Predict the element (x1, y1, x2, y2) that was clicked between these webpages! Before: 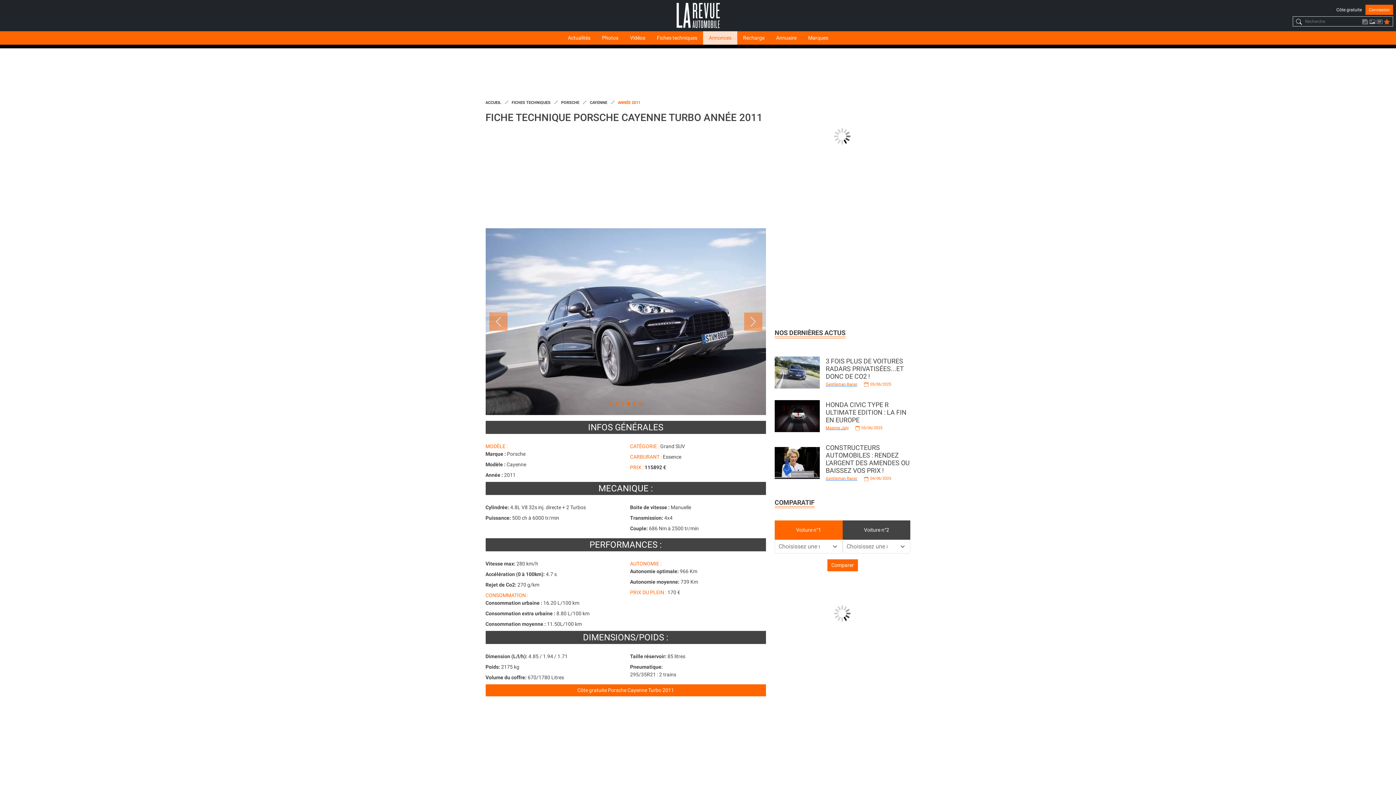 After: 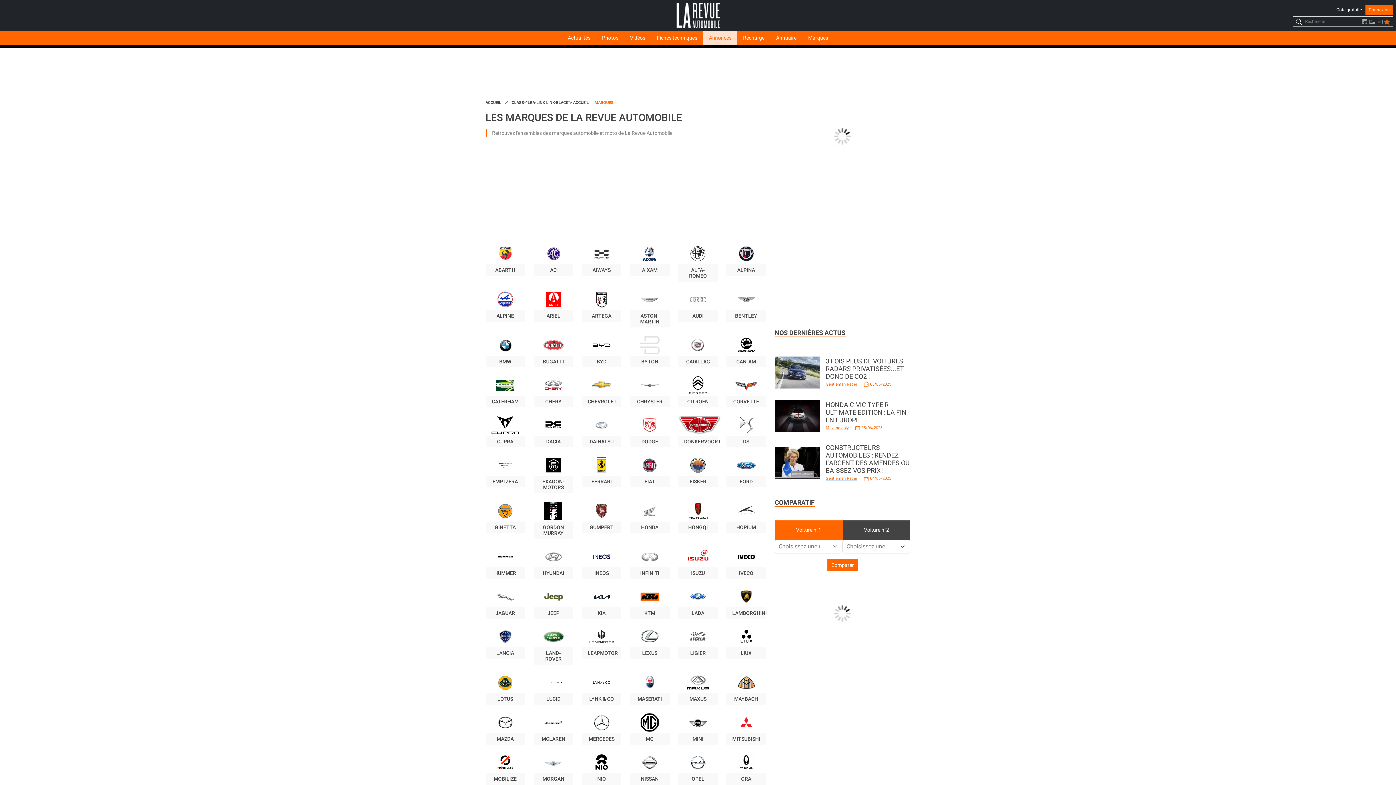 Action: bbox: (802, 31, 834, 44) label: Marques